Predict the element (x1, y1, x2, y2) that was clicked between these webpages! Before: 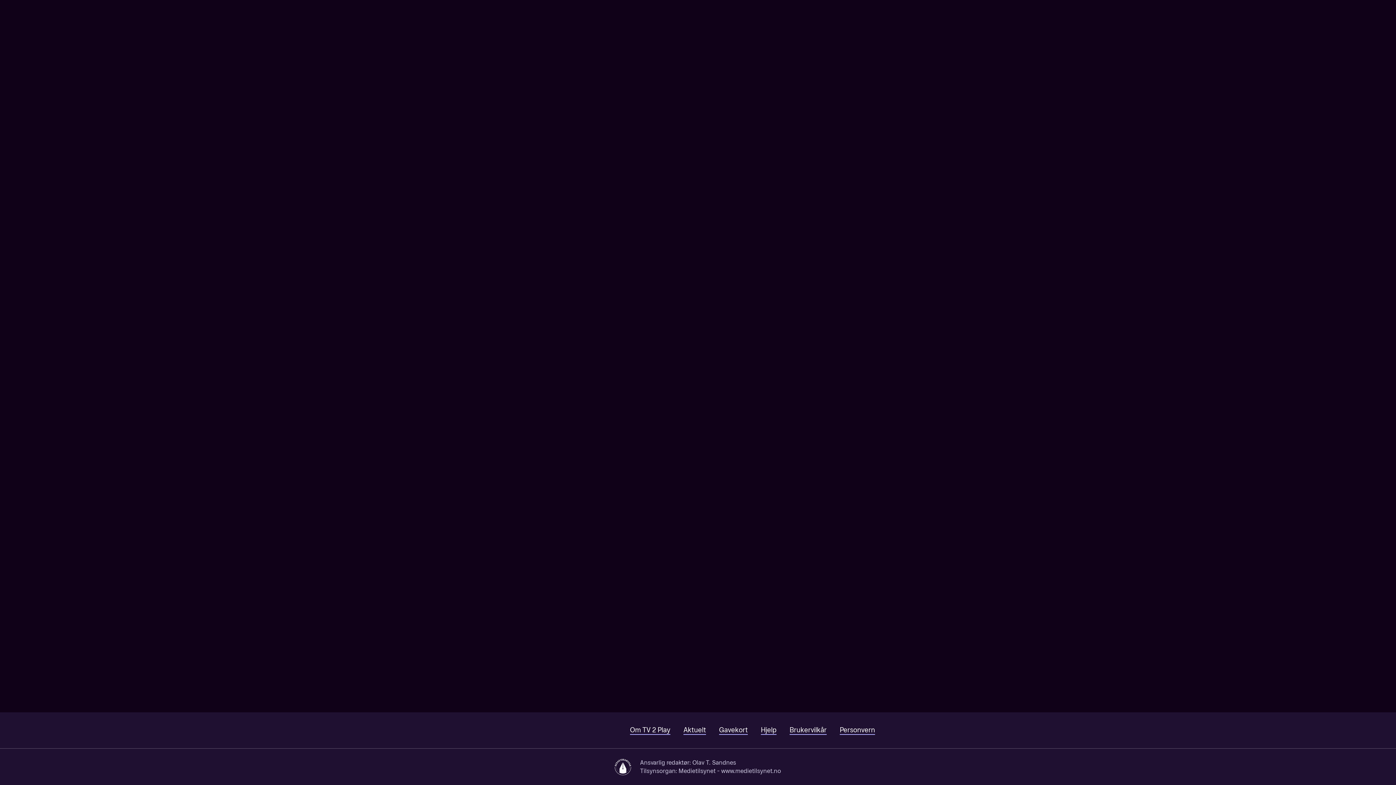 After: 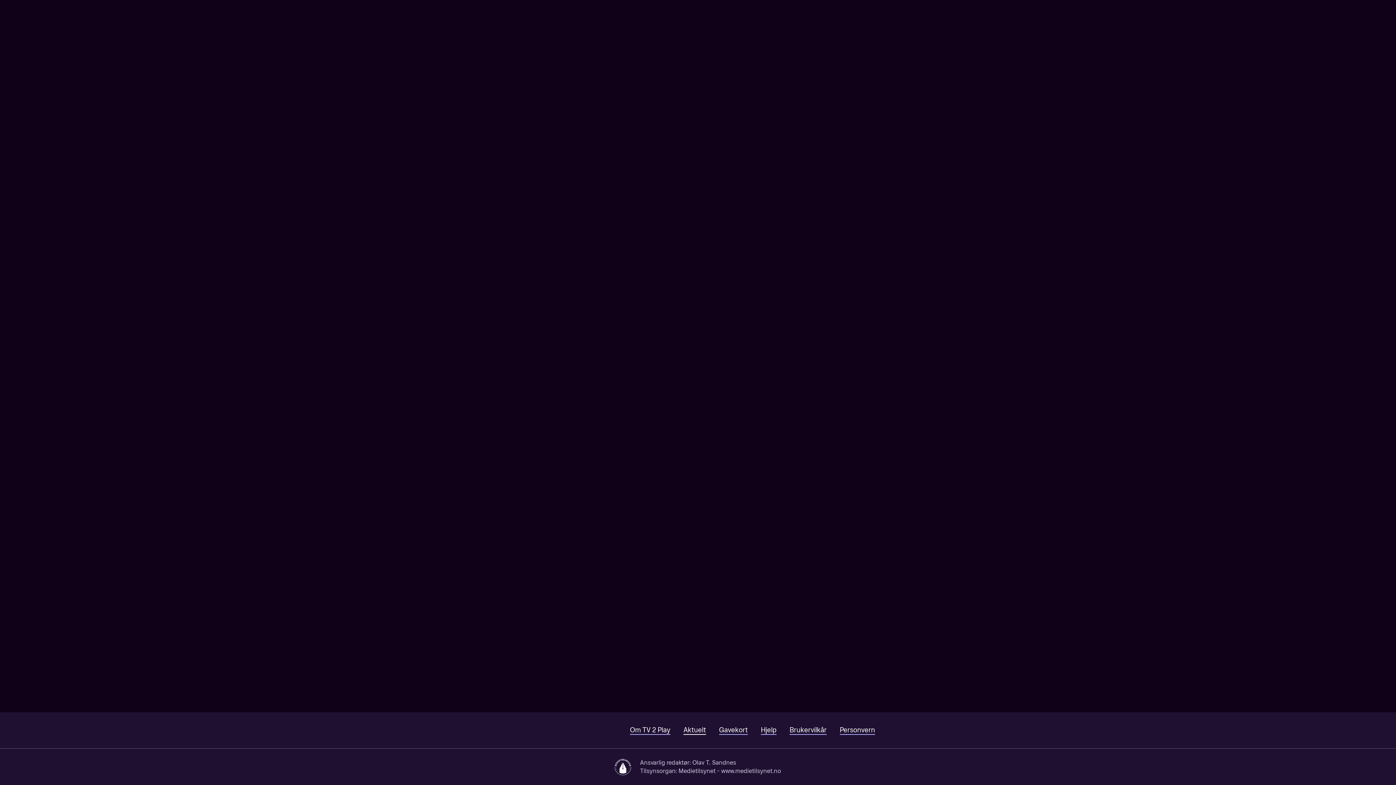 Action: label: Aktuelt bbox: (683, 726, 706, 735)